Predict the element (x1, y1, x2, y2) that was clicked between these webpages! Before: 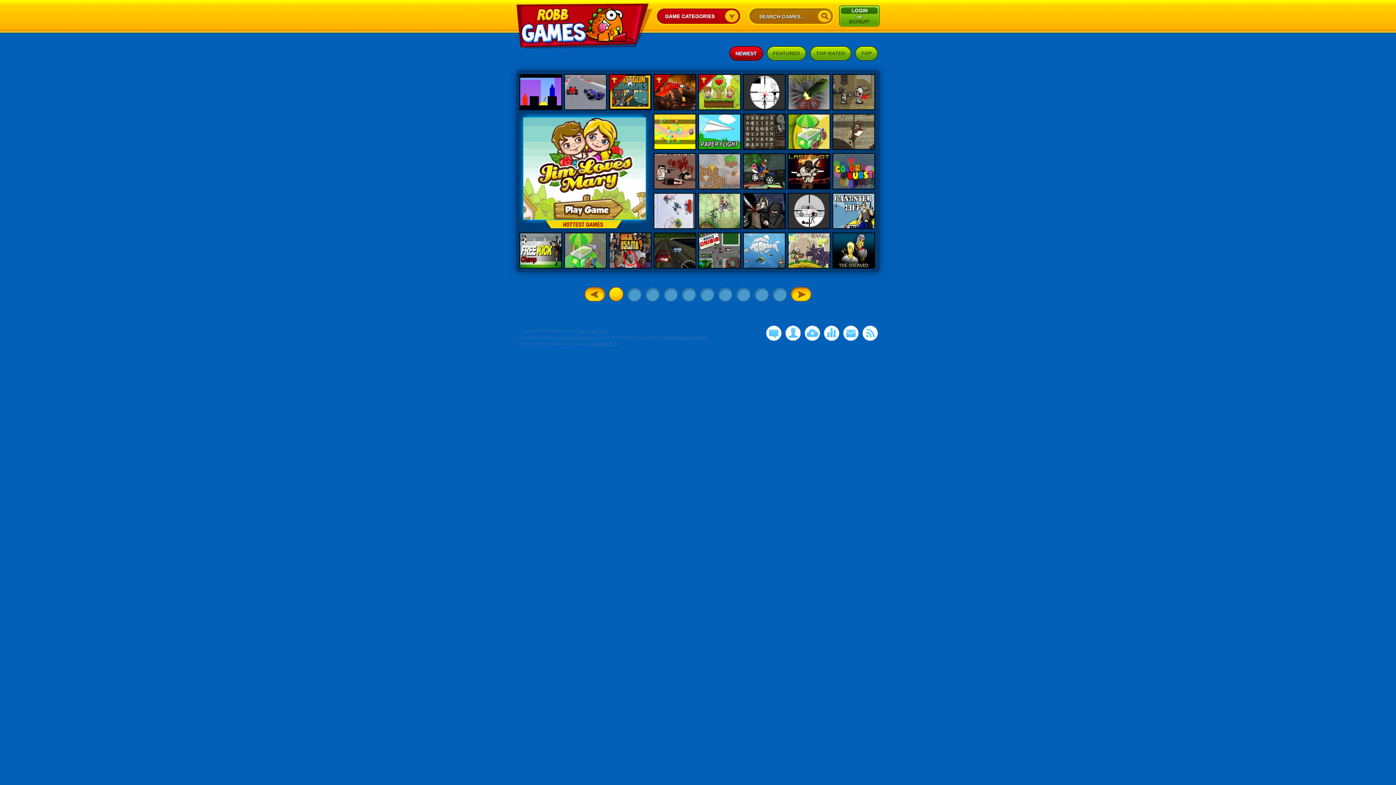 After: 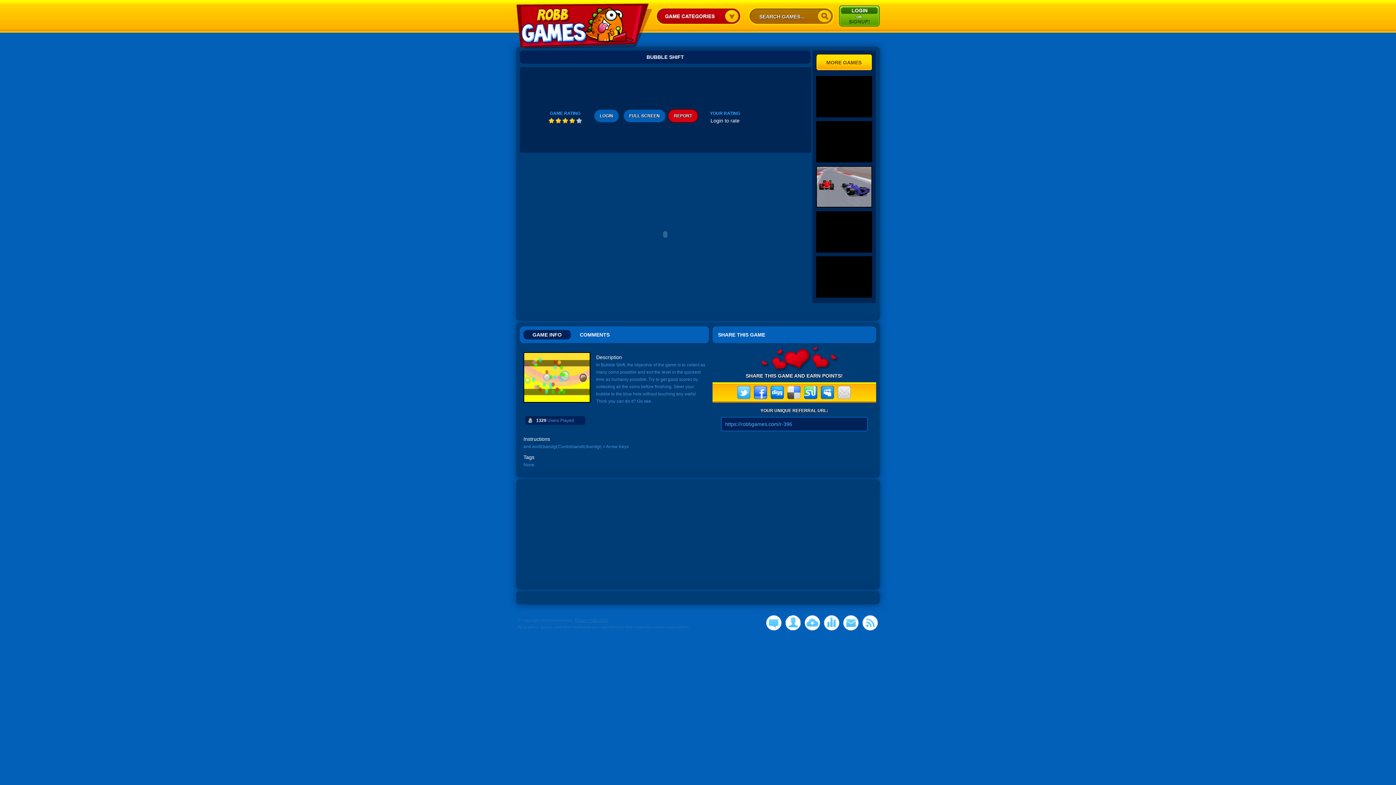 Action: bbox: (653, 113, 696, 149)